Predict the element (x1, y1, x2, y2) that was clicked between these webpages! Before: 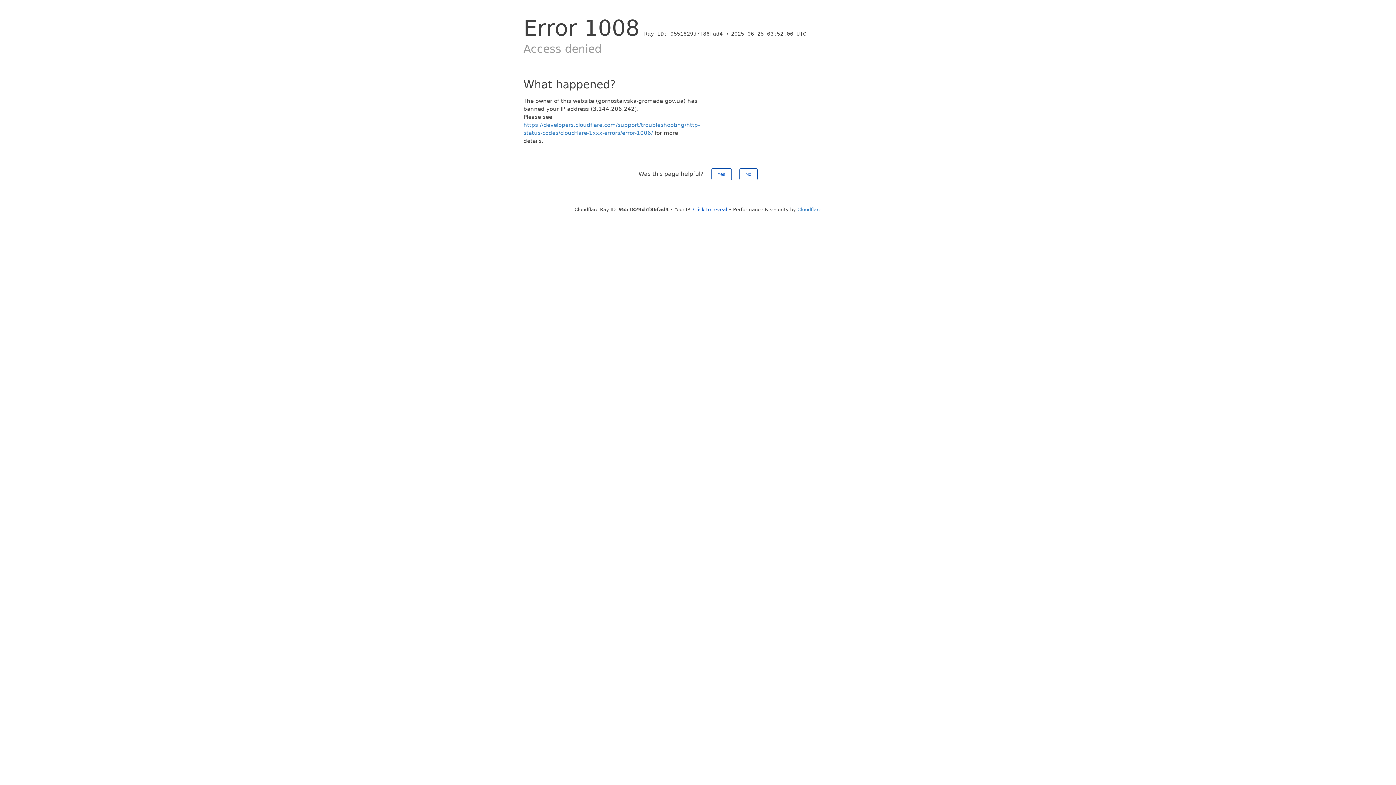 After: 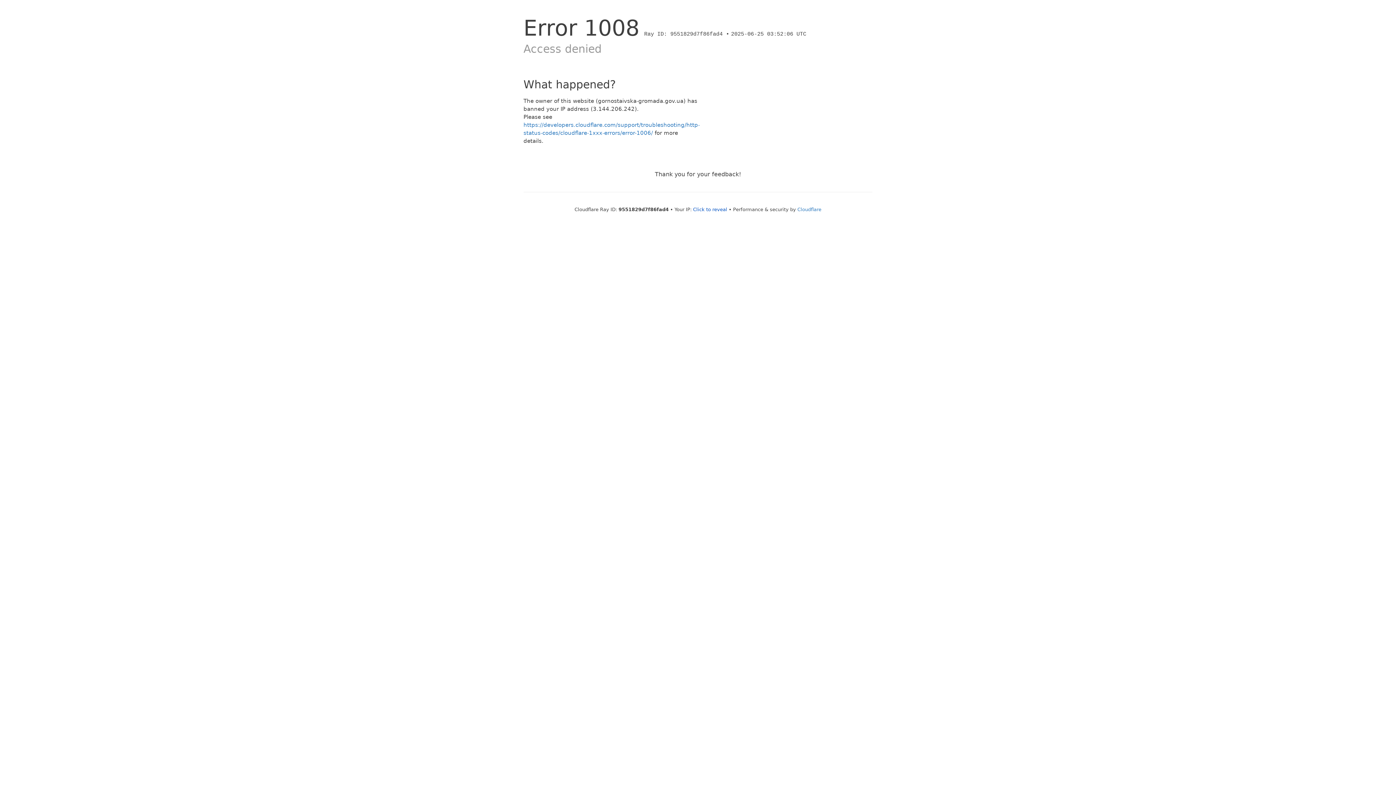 Action: bbox: (711, 168, 731, 180) label: Yes